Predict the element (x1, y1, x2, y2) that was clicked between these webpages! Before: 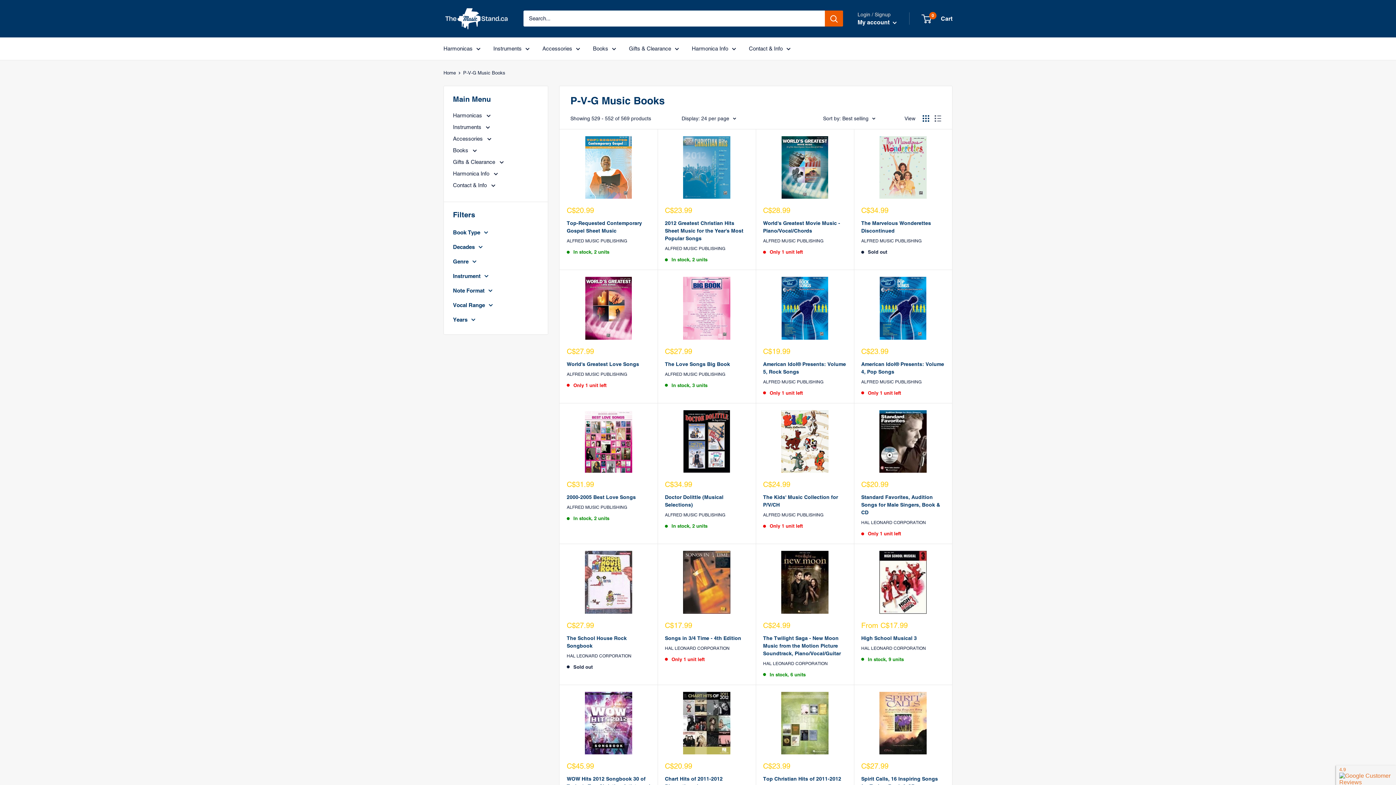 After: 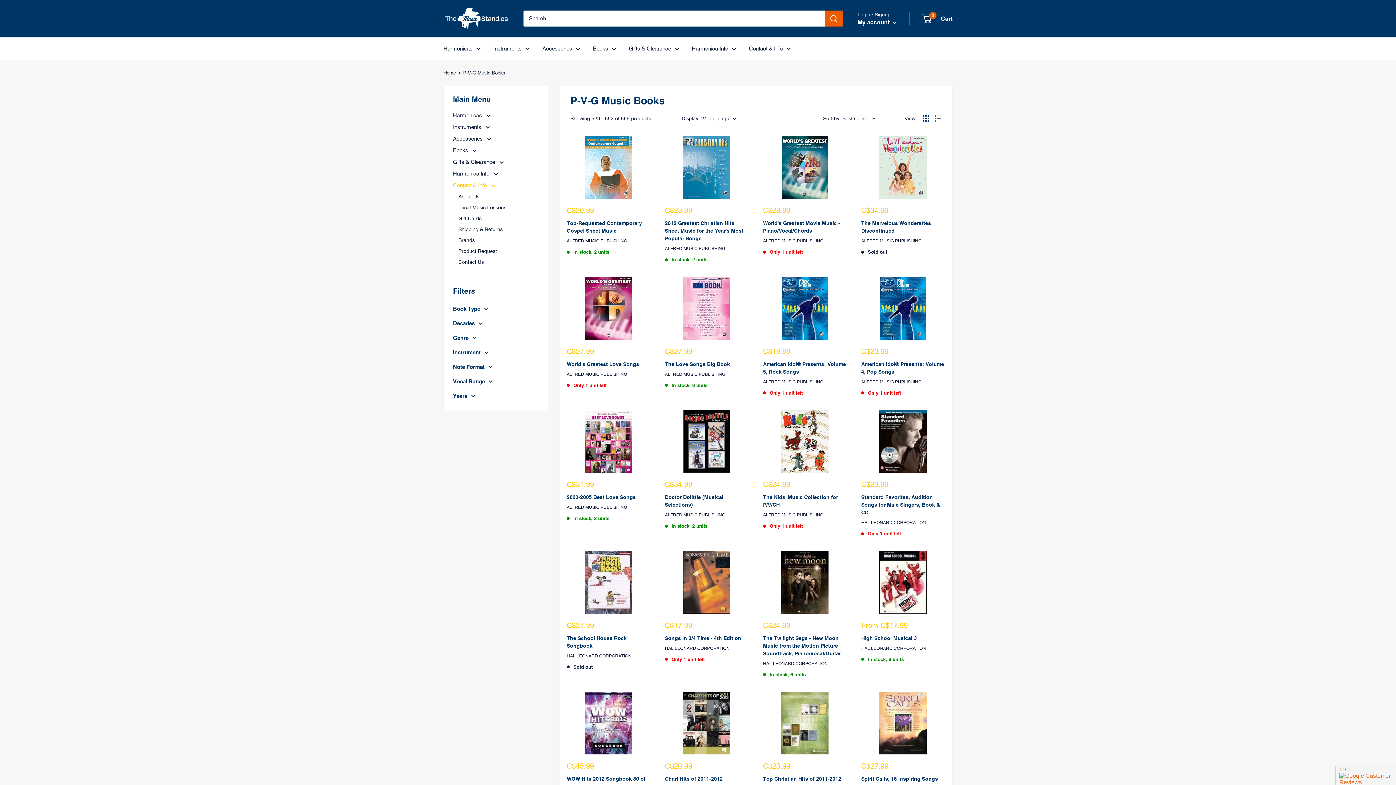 Action: bbox: (453, 179, 538, 191) label: Contact & Info 